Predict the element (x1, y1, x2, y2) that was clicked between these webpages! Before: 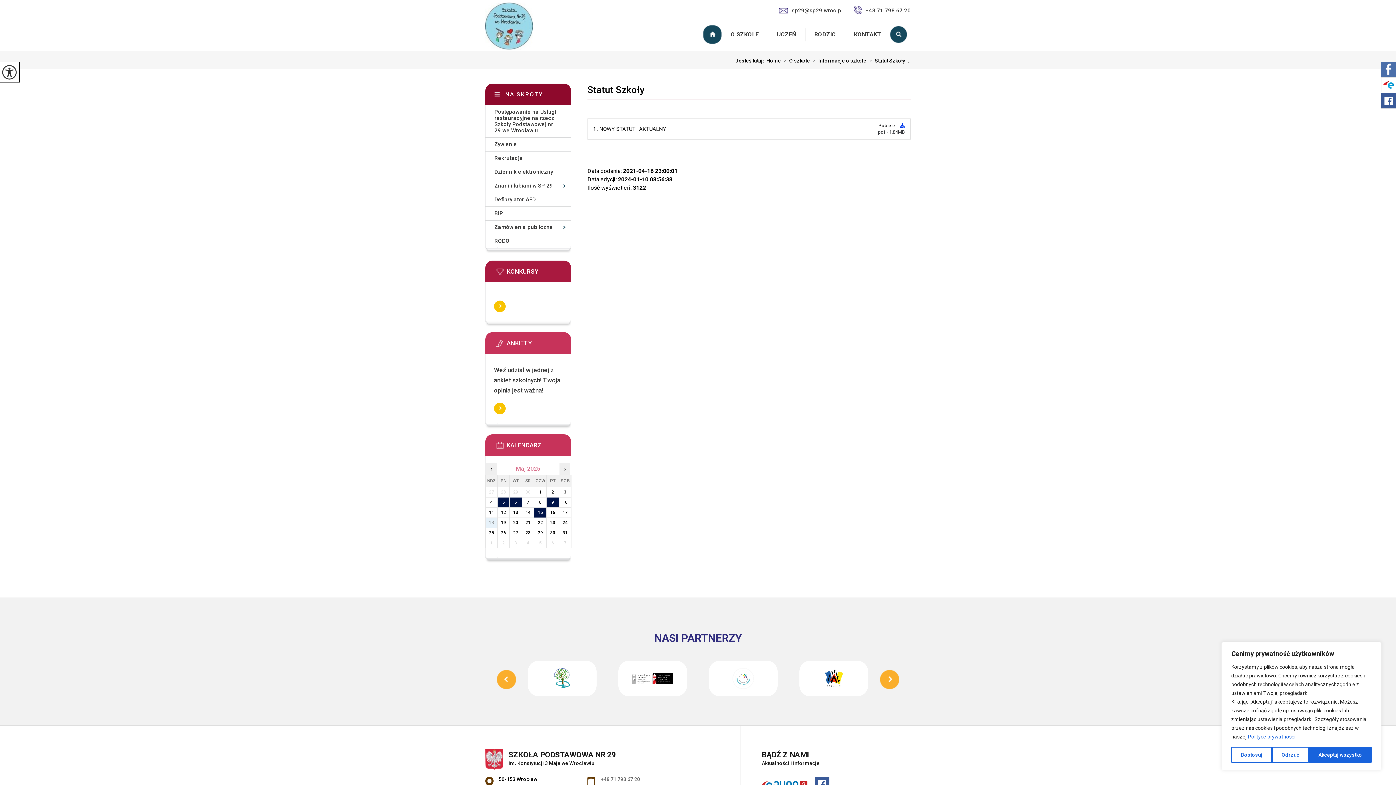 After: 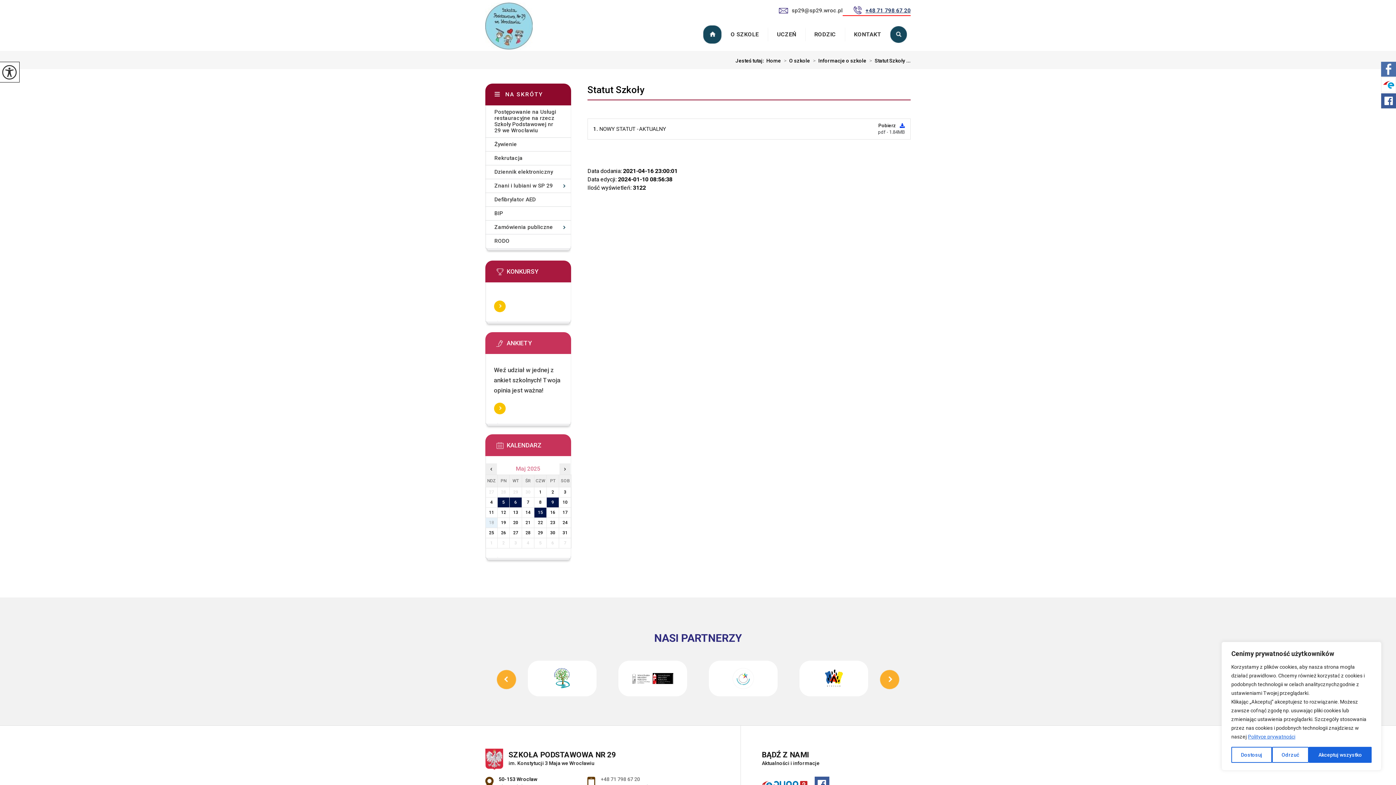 Action: label: +48 71 798 67 20 bbox: (842, 6, 910, 15)